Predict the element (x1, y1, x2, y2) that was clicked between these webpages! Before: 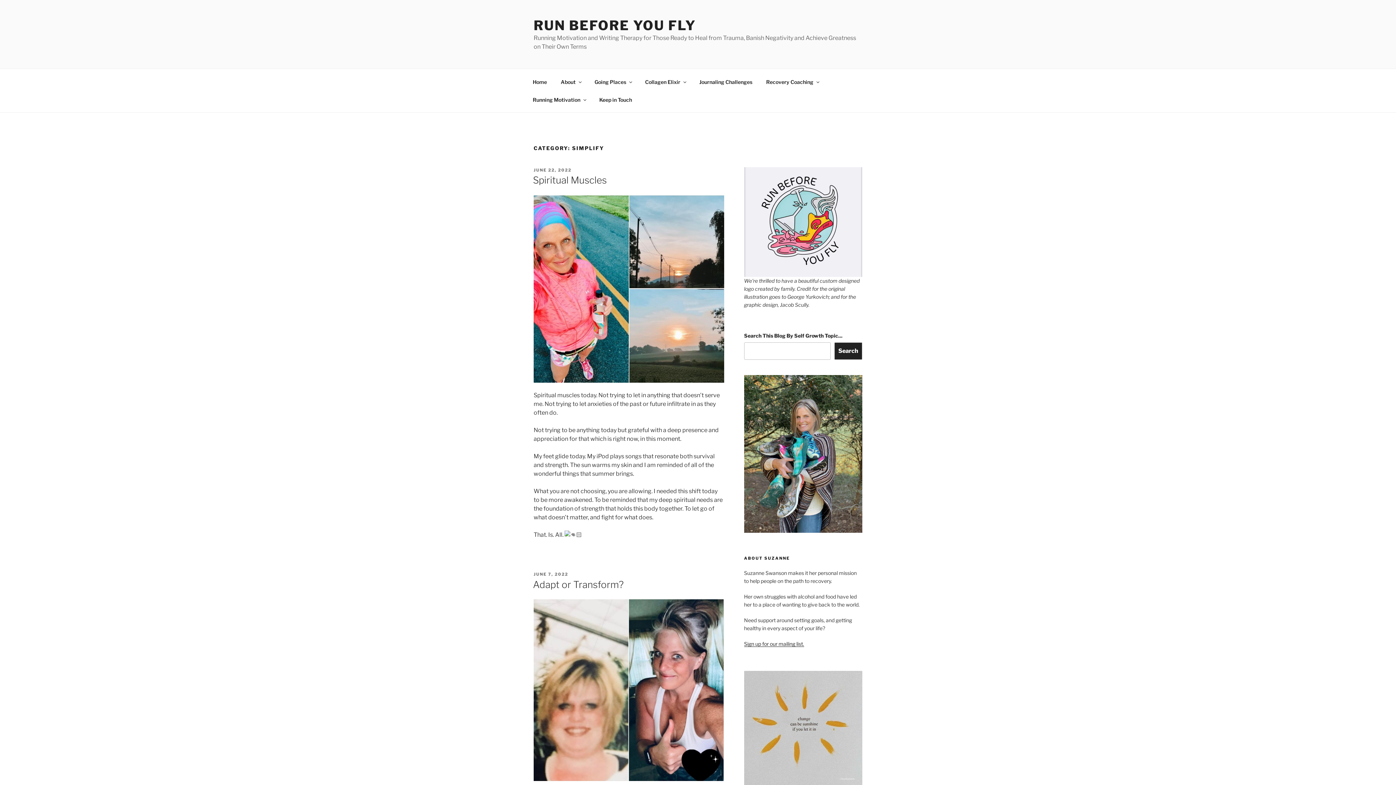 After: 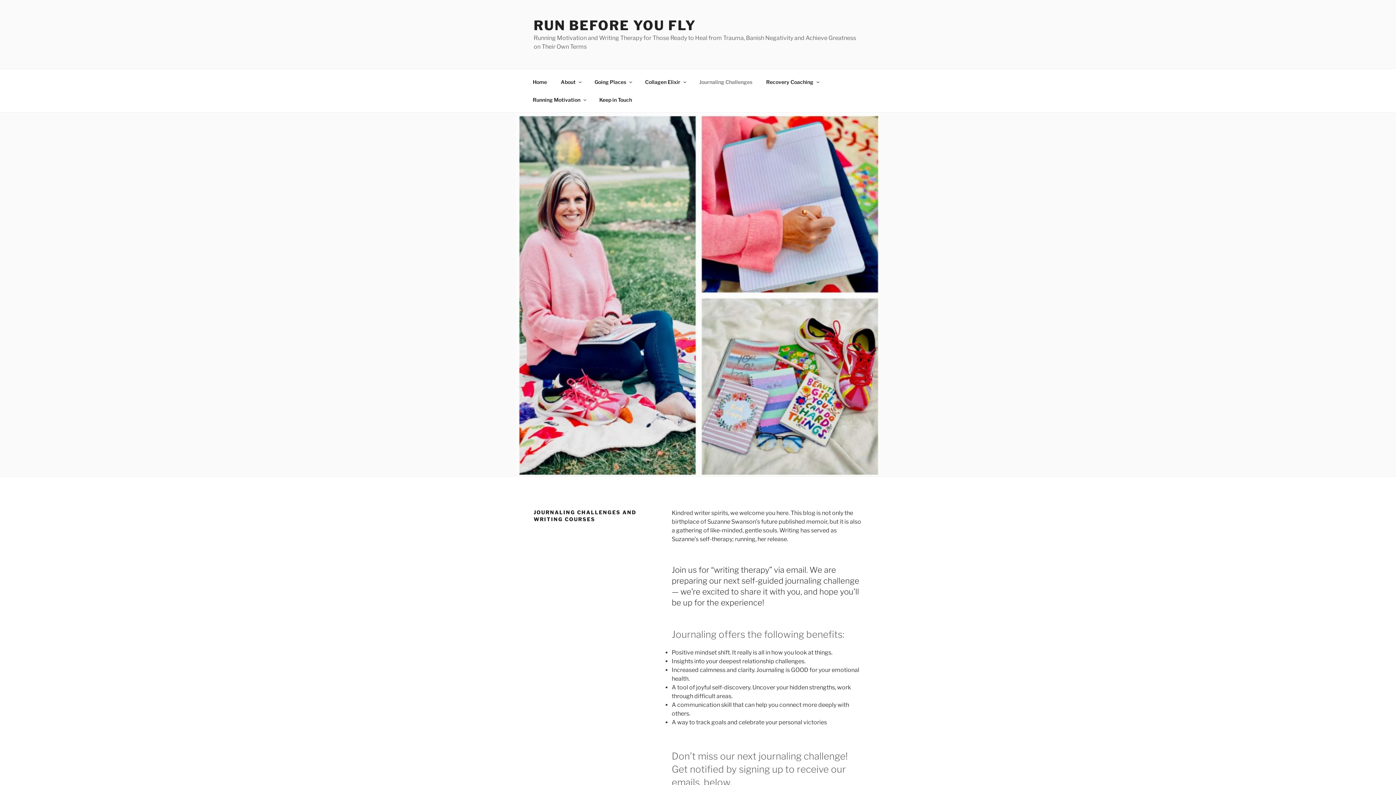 Action: bbox: (693, 72, 758, 90) label: Journaling Challenges